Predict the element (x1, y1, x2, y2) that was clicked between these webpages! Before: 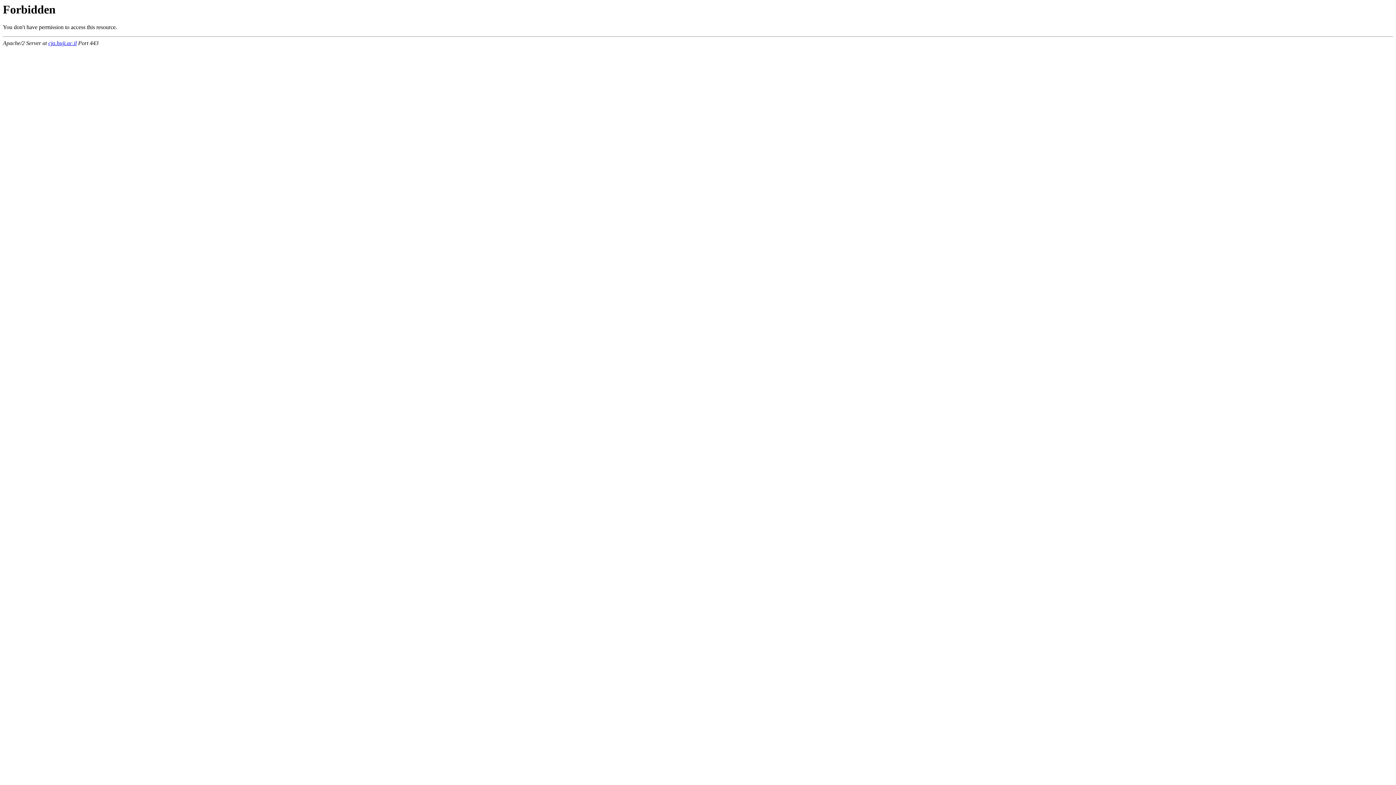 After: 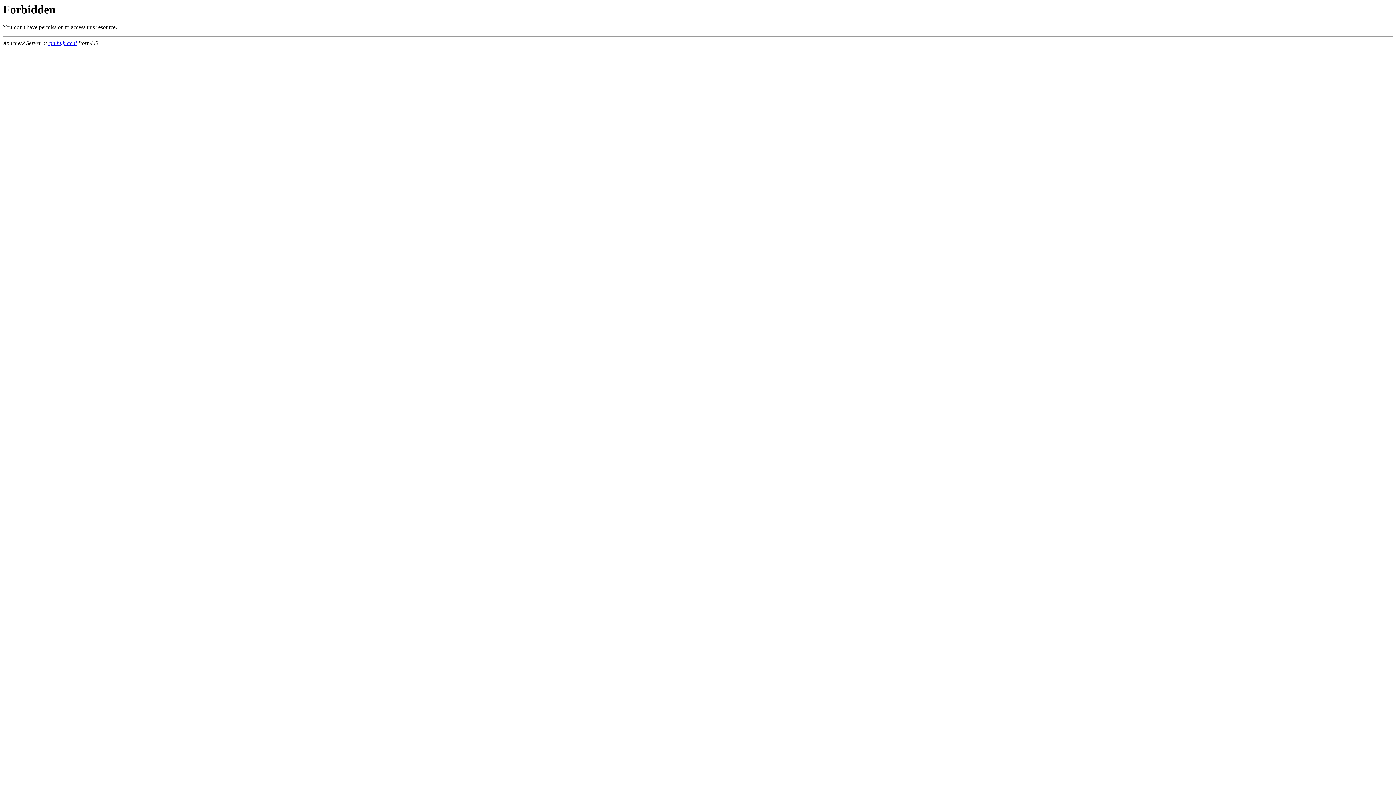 Action: bbox: (48, 40, 76, 46) label: cja.huji.ac.il